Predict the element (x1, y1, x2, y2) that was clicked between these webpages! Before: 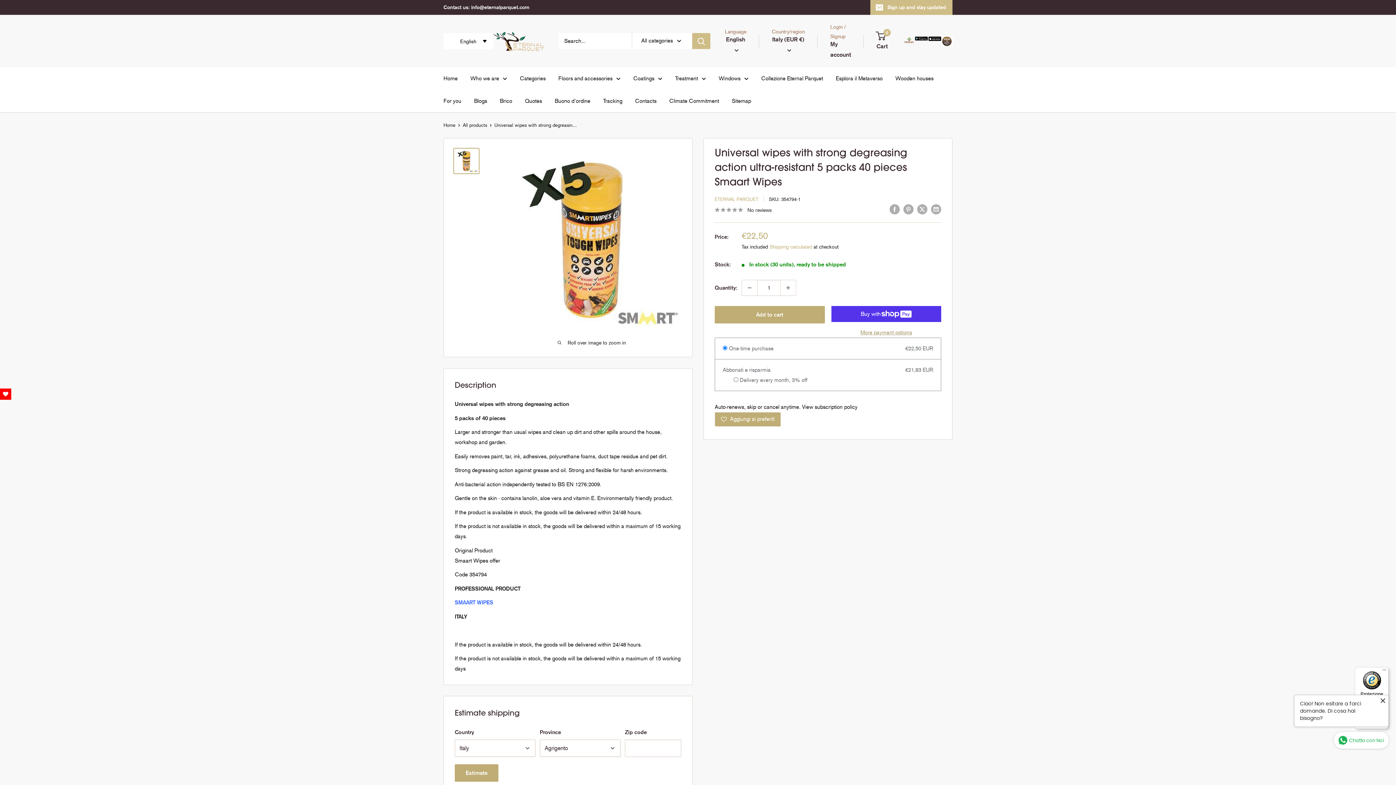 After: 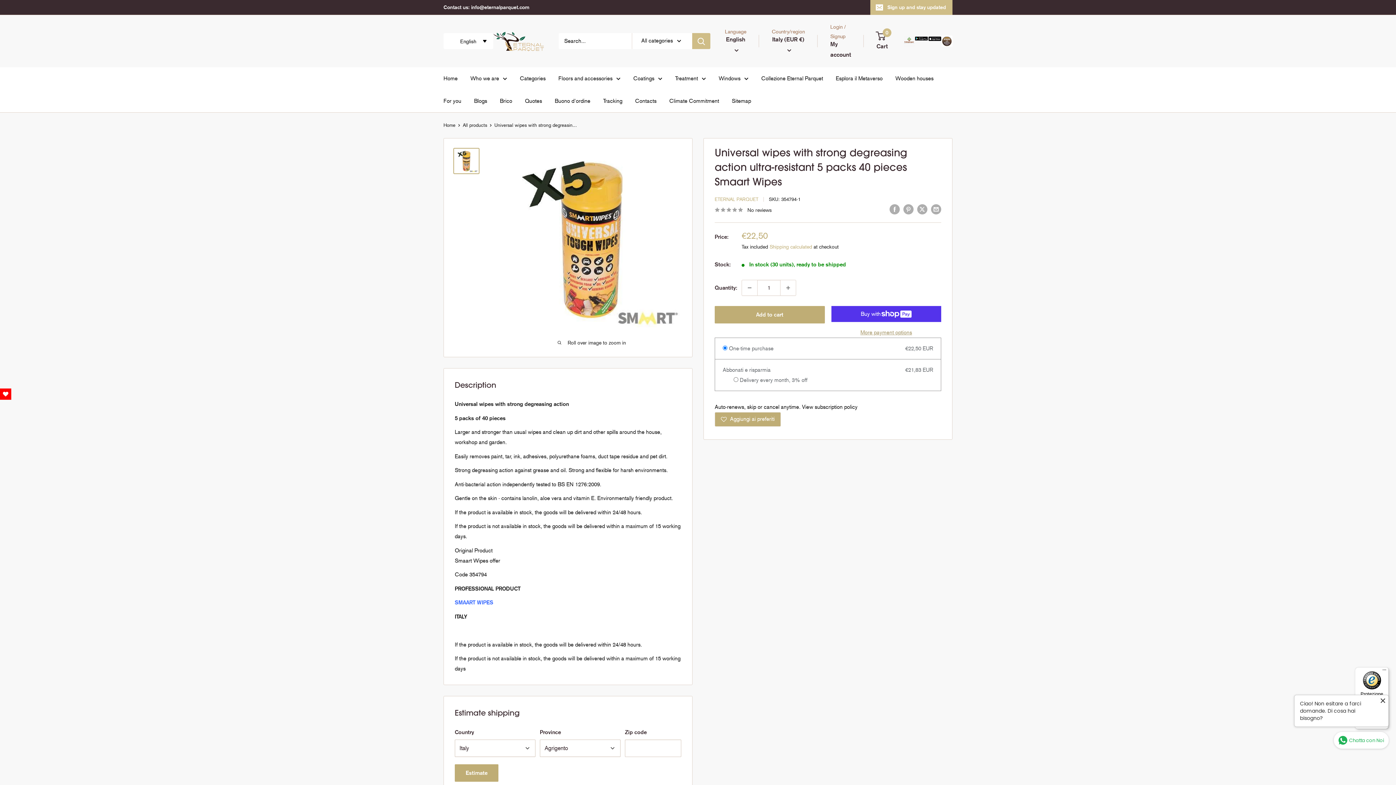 Action: bbox: (876, 30, 893, 51) label: 0
 Cart